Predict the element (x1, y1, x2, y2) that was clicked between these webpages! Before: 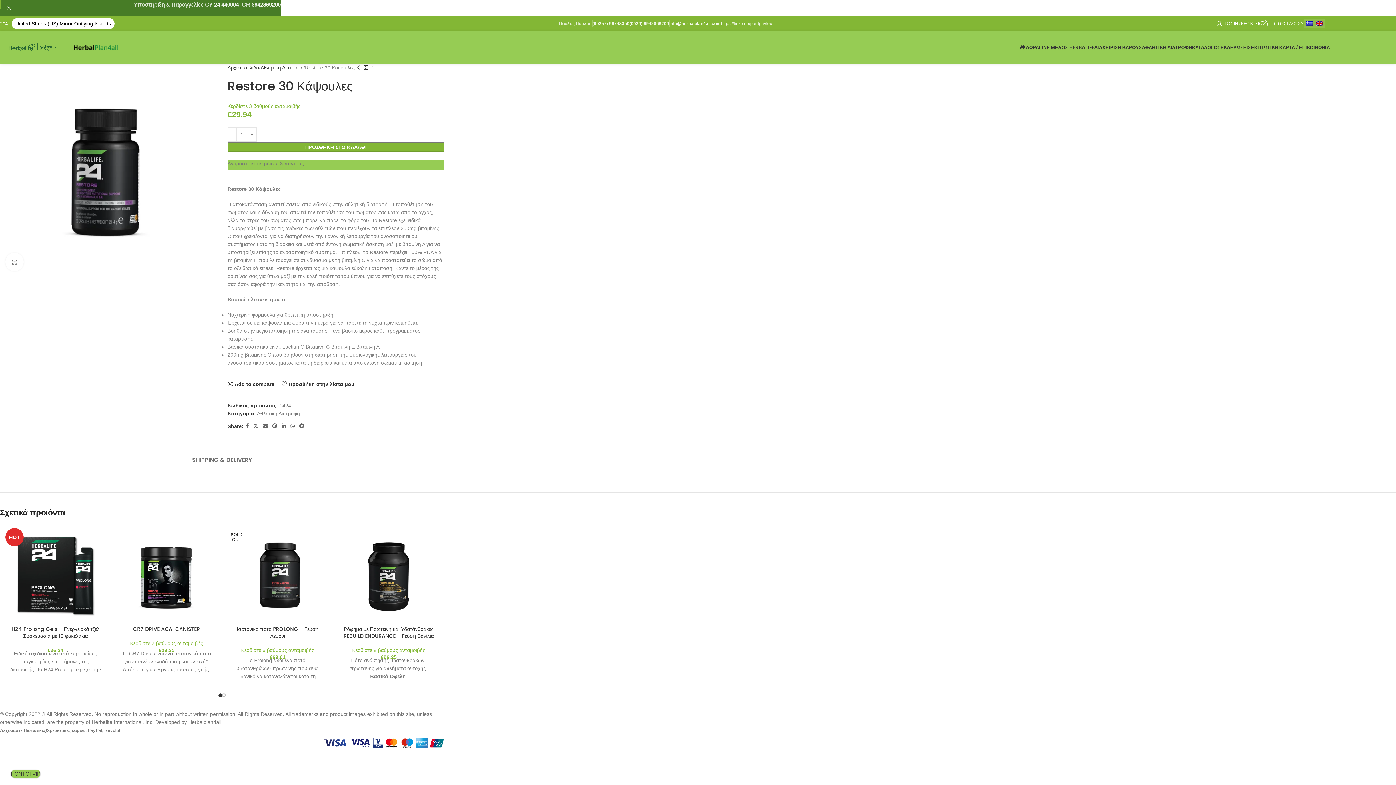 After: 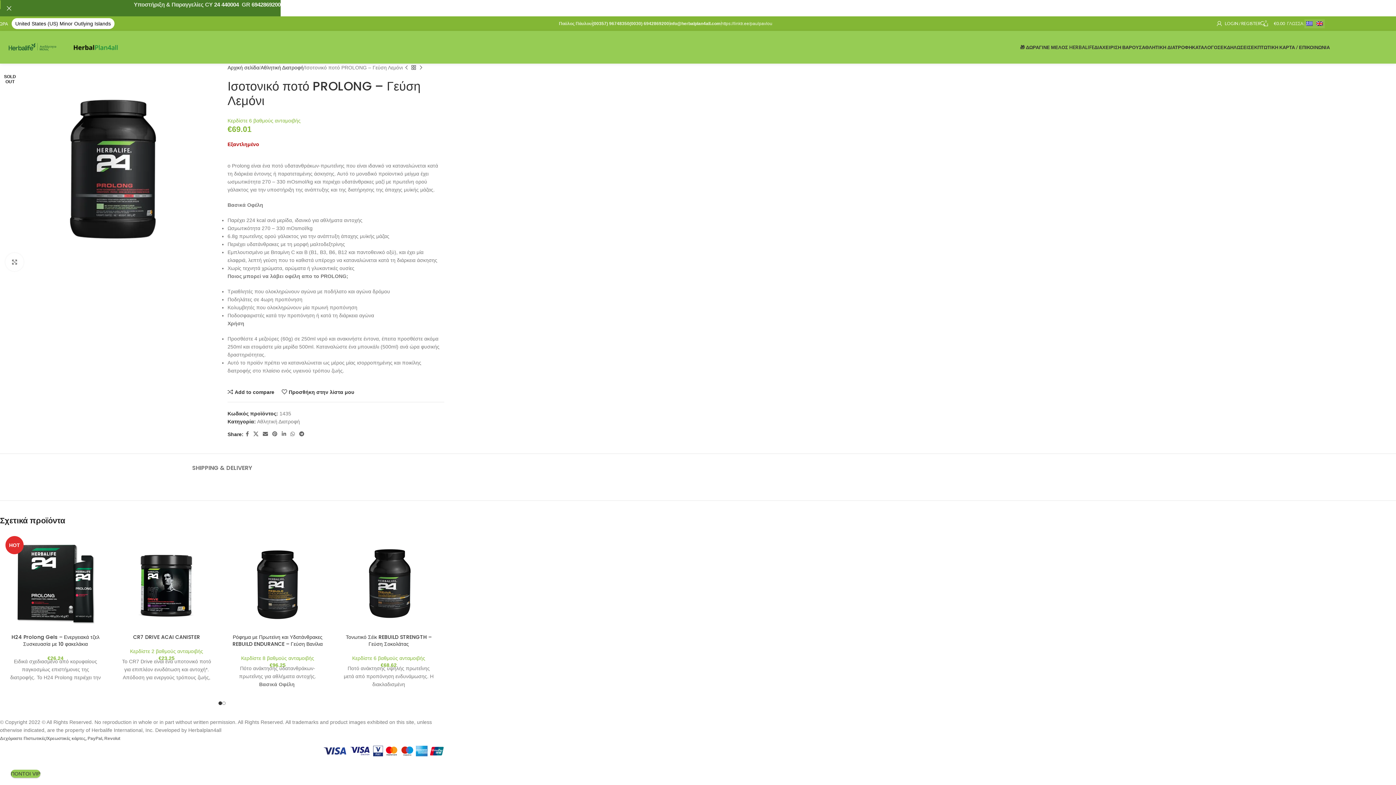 Action: bbox: (236, 625, 318, 639) label: Ισοτονικό ποτό PROLONG – Γεύση Λεμόνι